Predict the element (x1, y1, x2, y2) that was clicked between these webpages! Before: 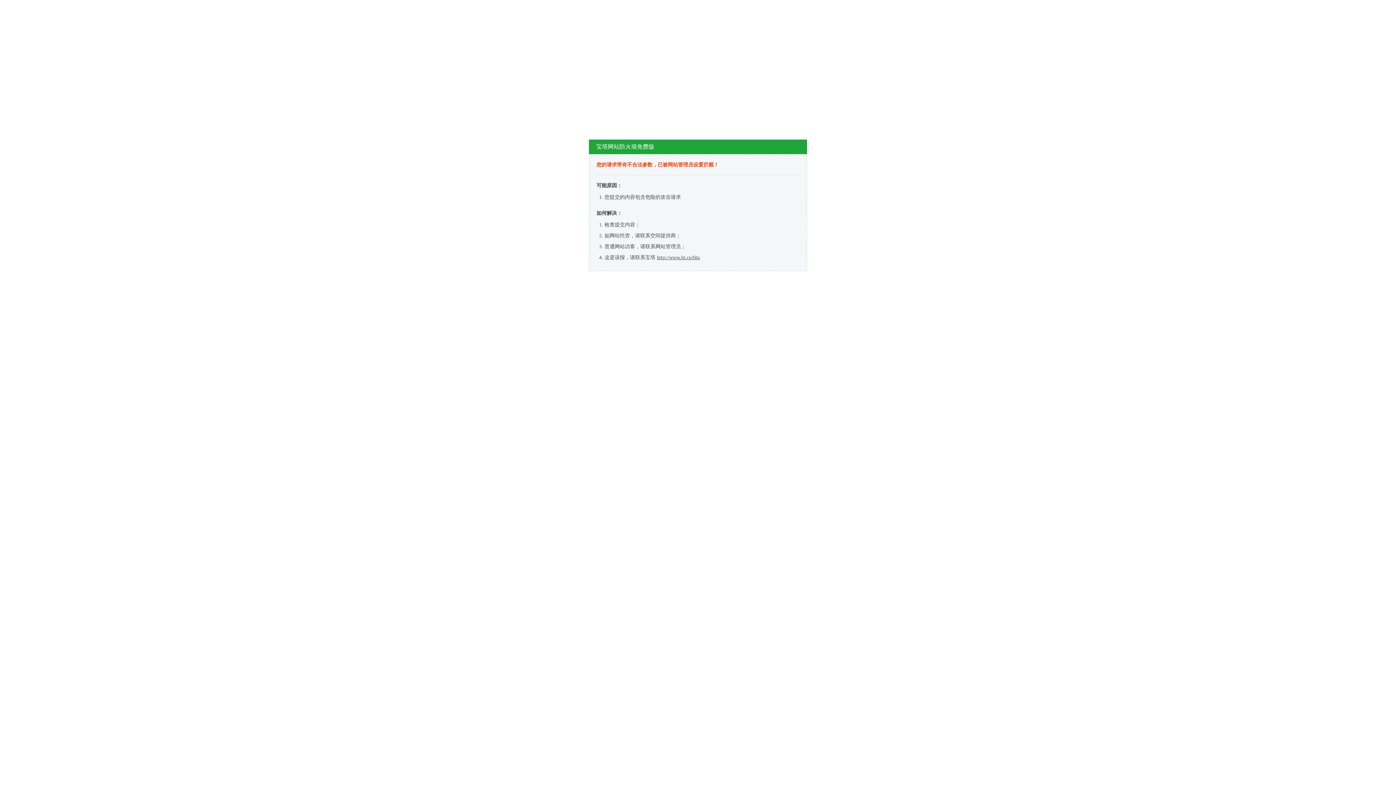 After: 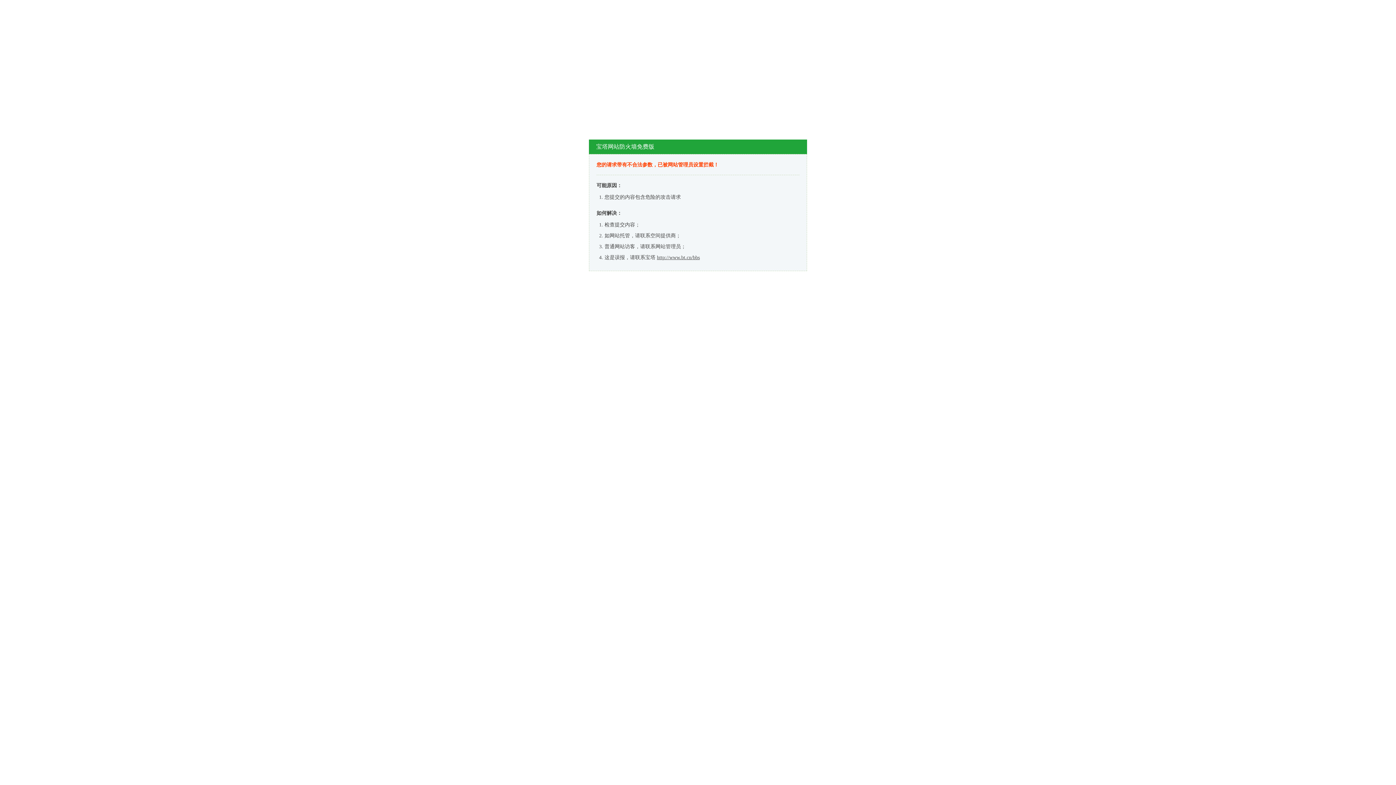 Action: label: http://www.bt.cn/bbs bbox: (657, 254, 700, 260)